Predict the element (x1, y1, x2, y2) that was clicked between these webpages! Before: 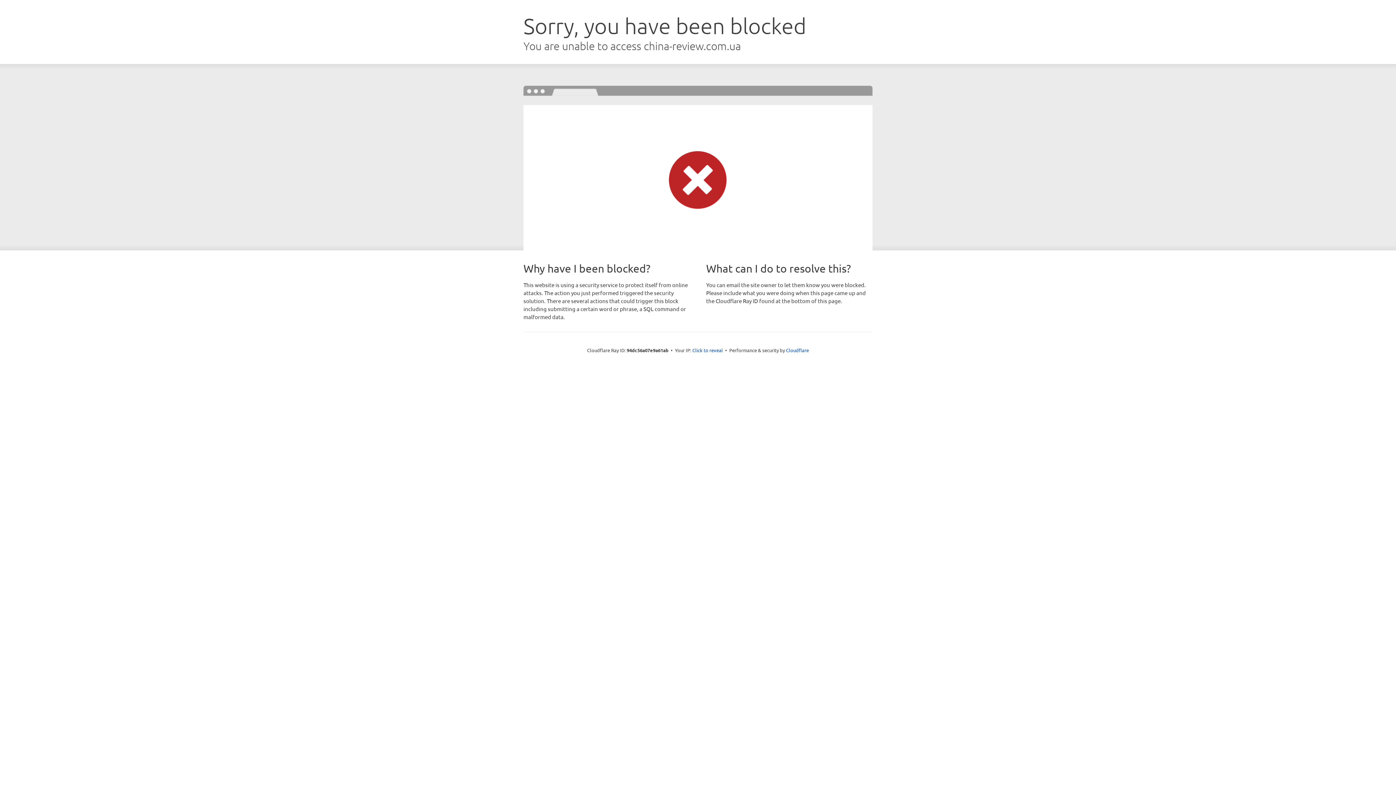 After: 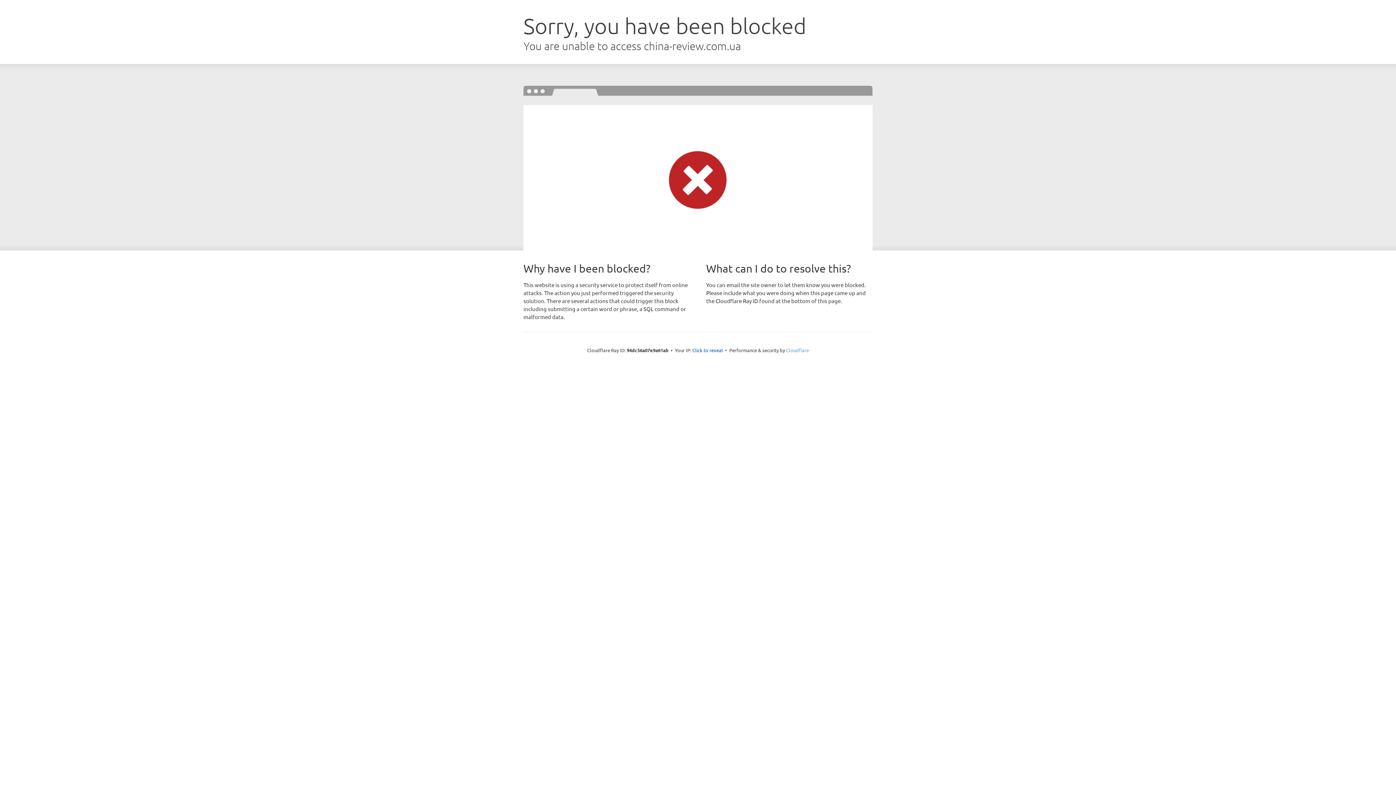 Action: label: Cloudflare bbox: (786, 347, 809, 353)